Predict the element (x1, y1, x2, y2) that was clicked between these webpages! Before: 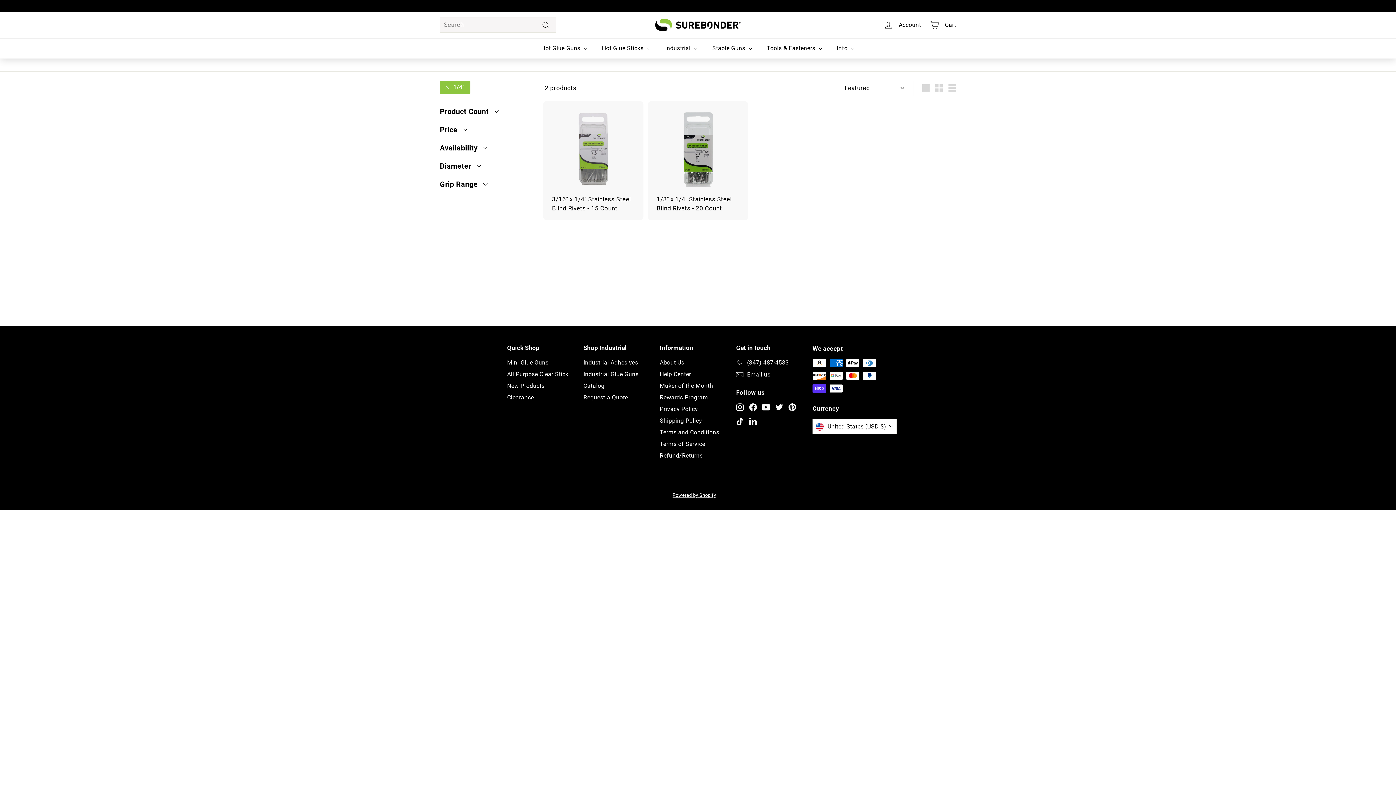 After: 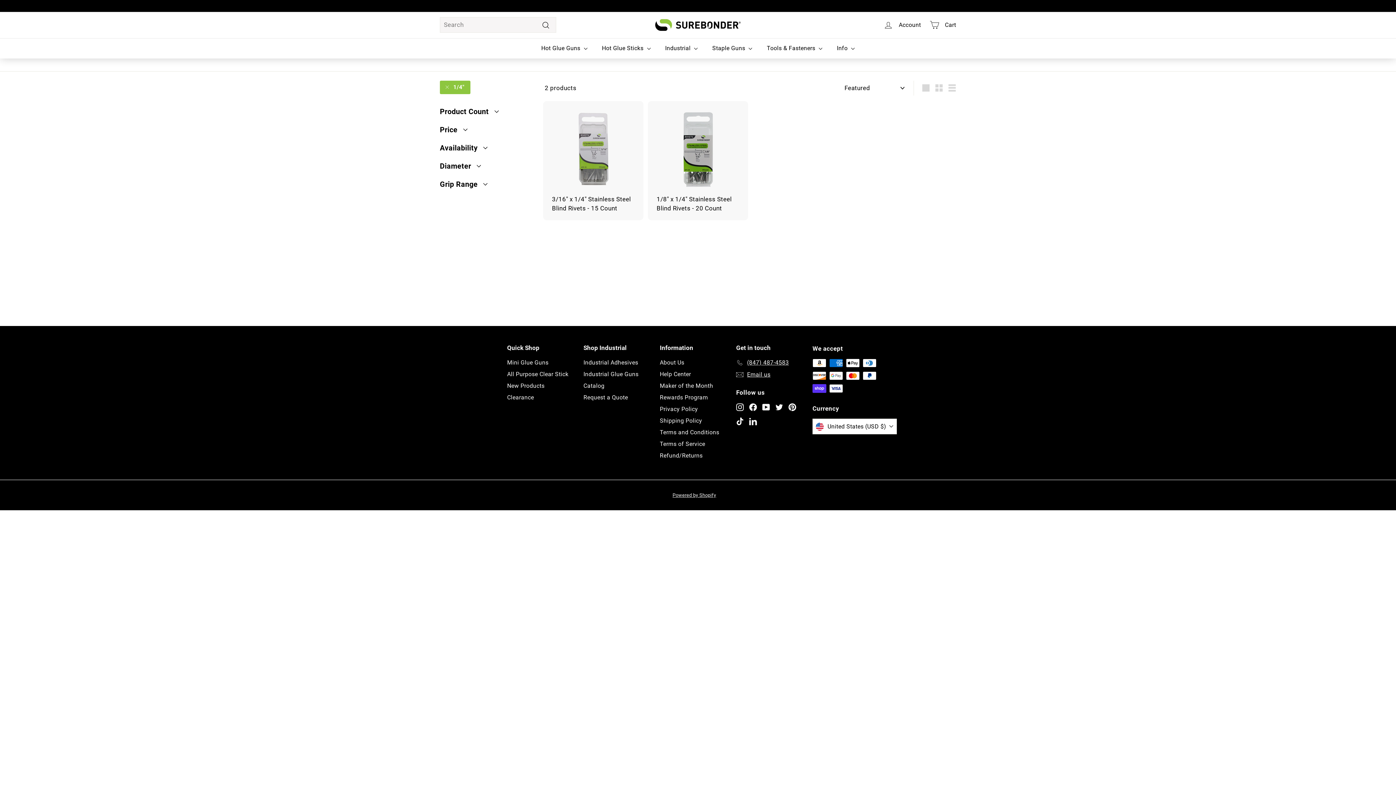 Action: bbox: (775, 402, 783, 411) label: Twitter